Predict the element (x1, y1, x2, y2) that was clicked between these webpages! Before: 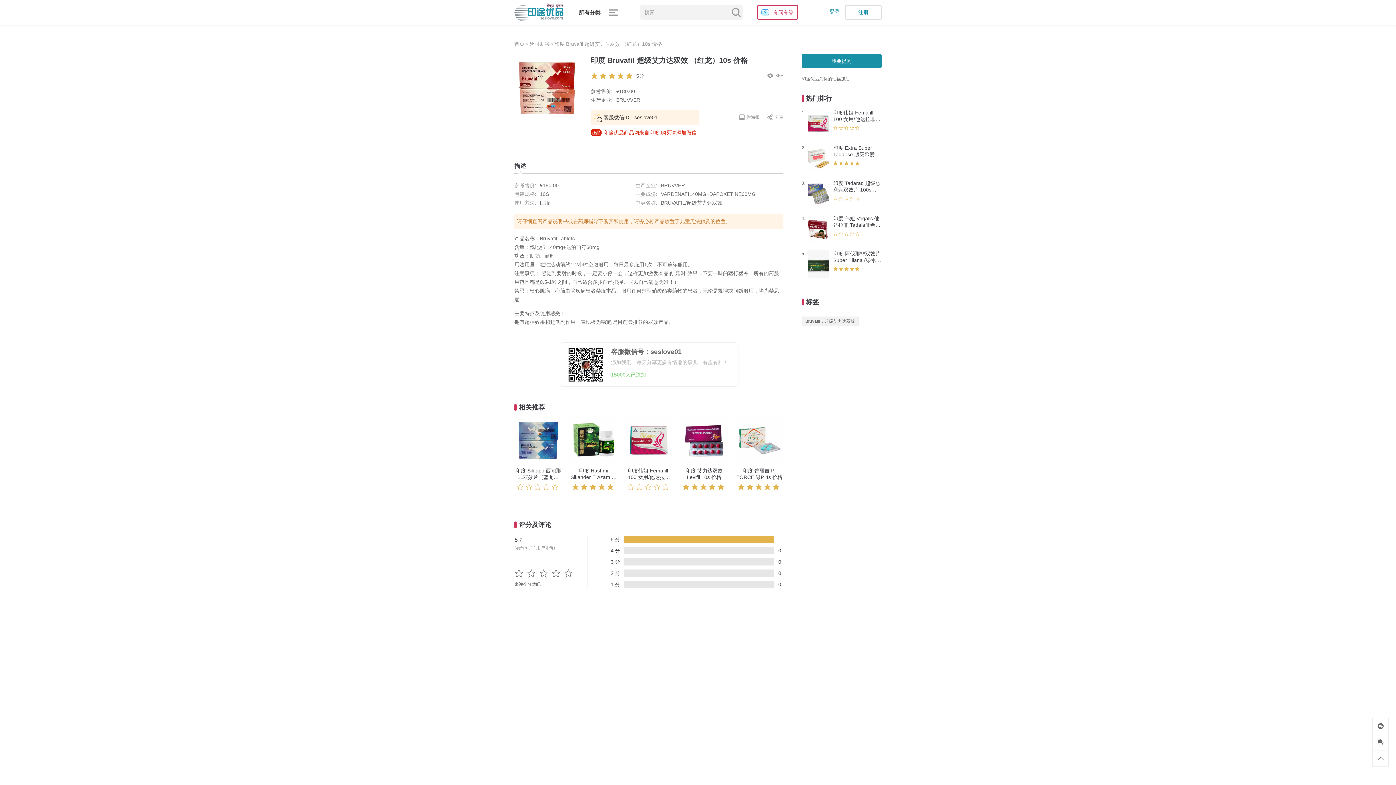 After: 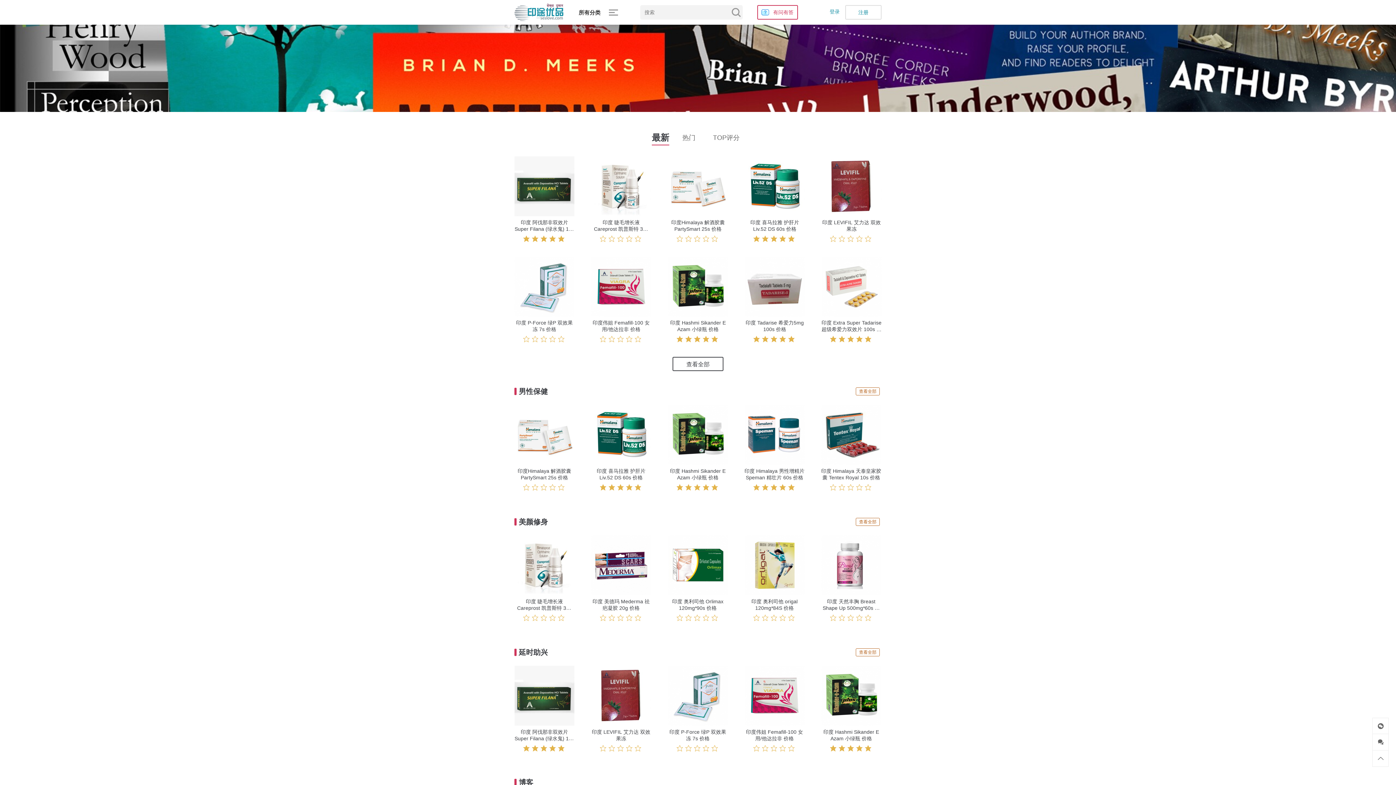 Action: bbox: (514, 2, 567, 22)